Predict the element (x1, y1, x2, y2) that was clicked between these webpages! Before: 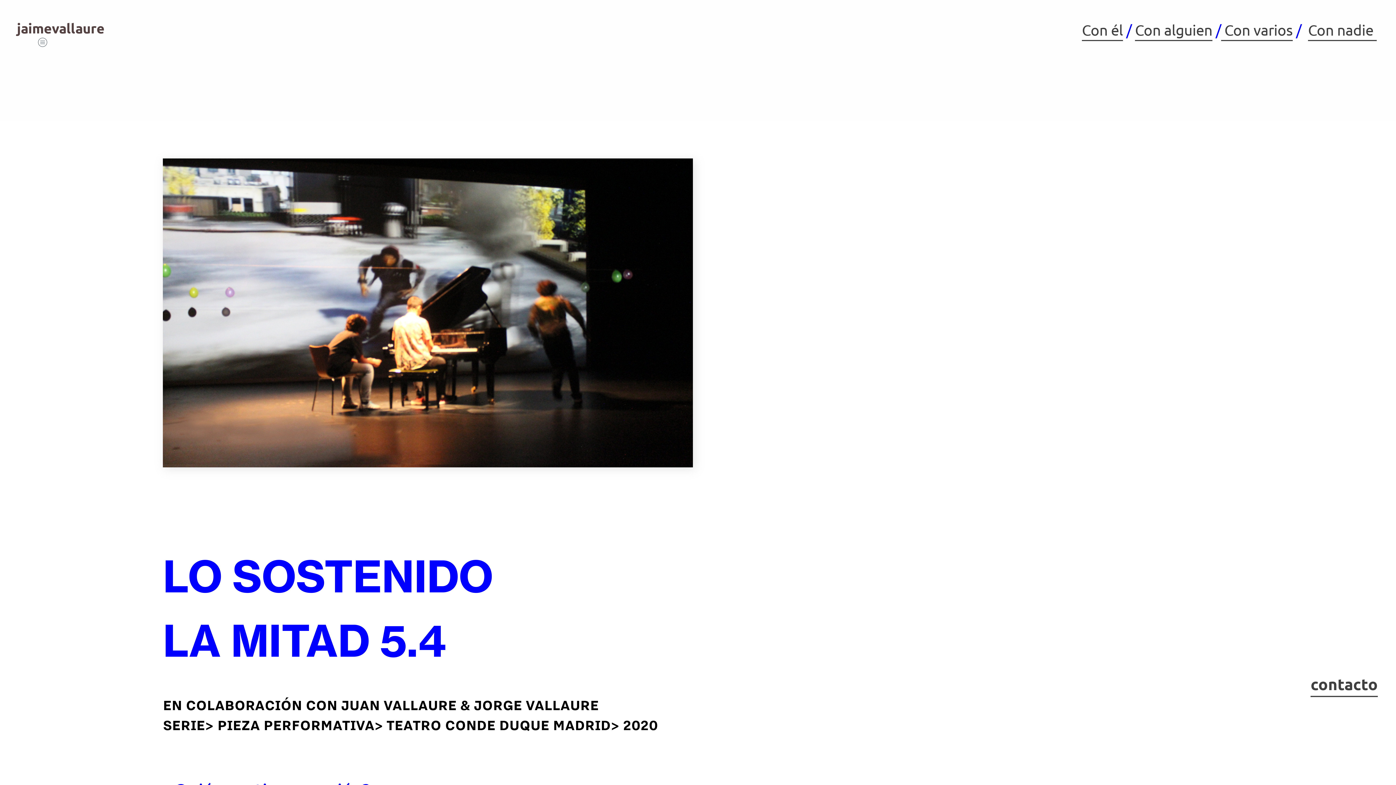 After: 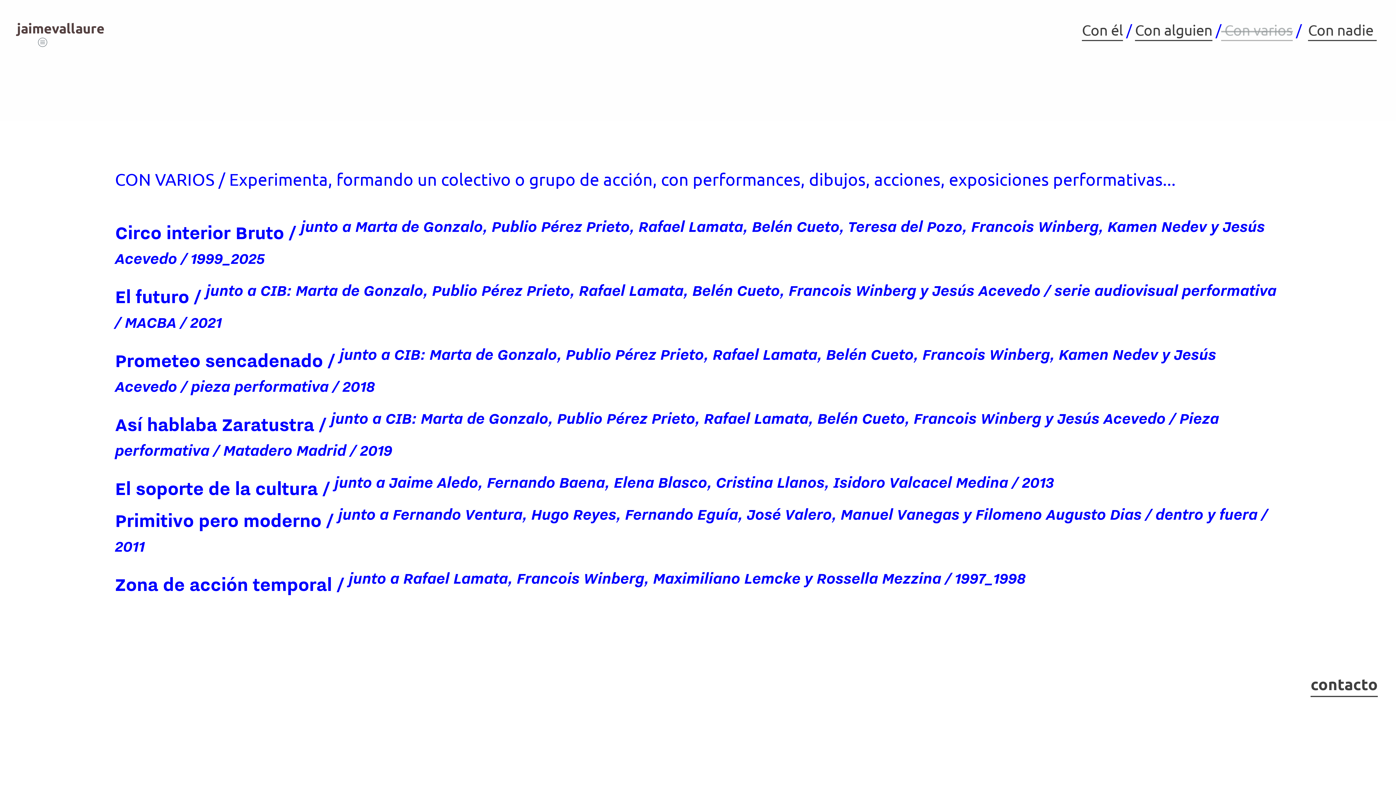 Action: label:  Con varios bbox: (1221, 21, 1293, 41)